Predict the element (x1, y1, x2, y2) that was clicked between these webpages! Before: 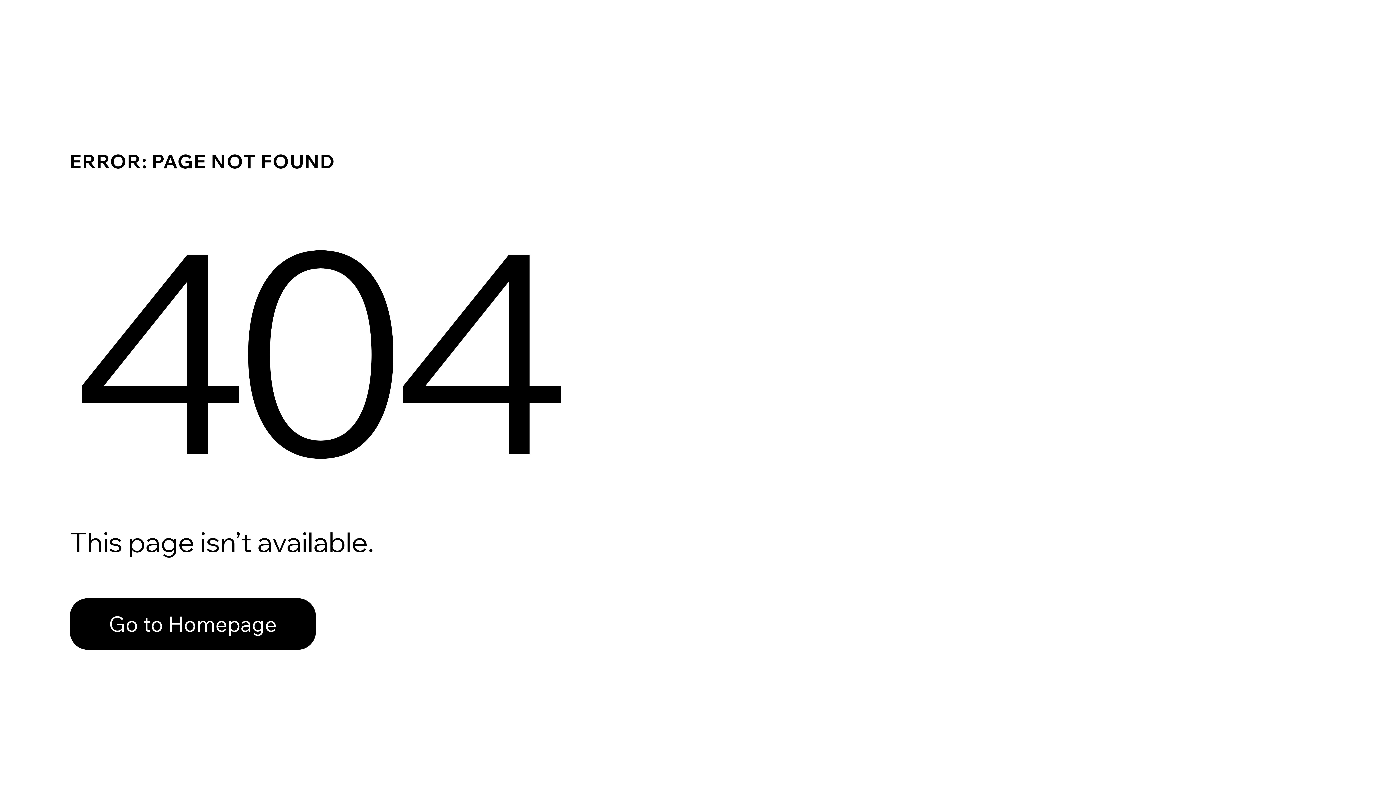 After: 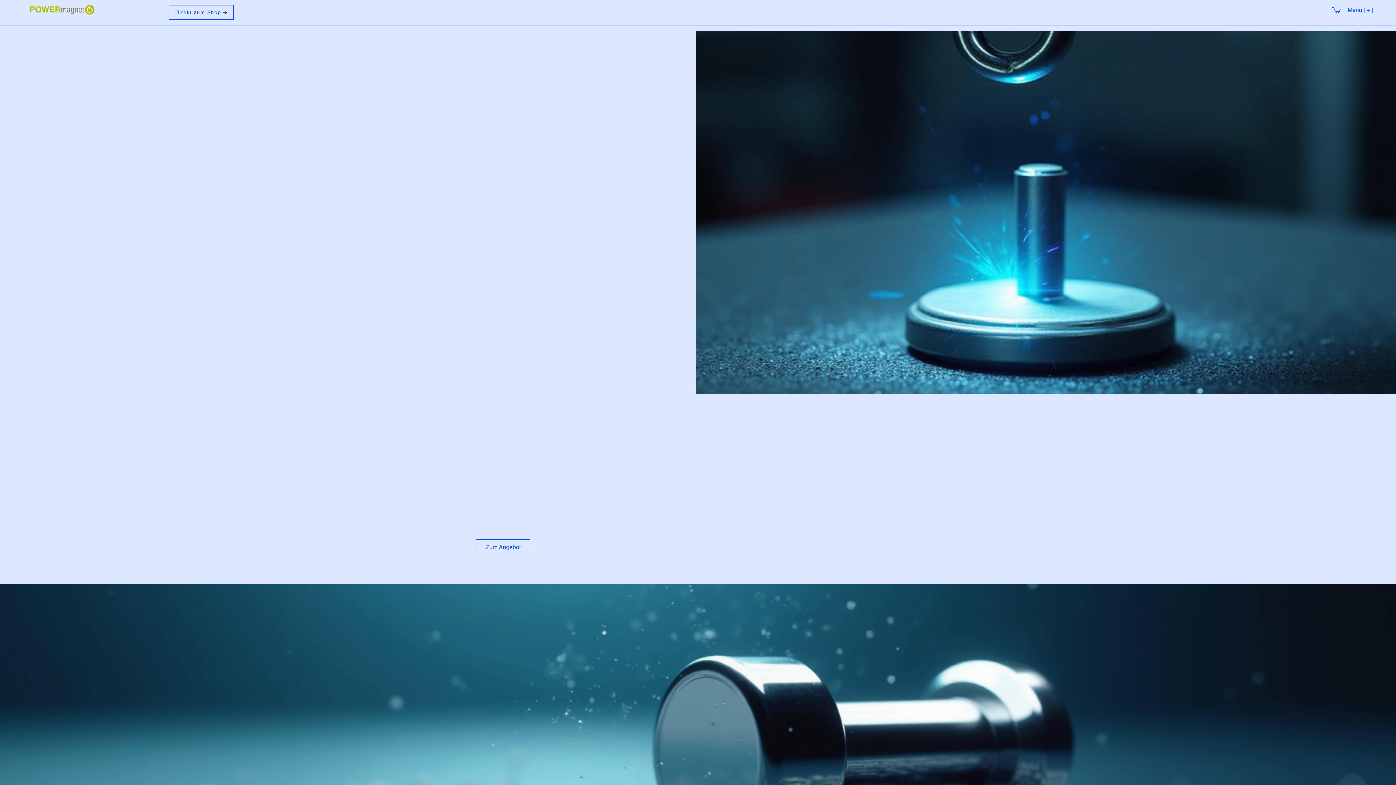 Action: label: Go to Homepage bbox: (69, 582, 768, 659)